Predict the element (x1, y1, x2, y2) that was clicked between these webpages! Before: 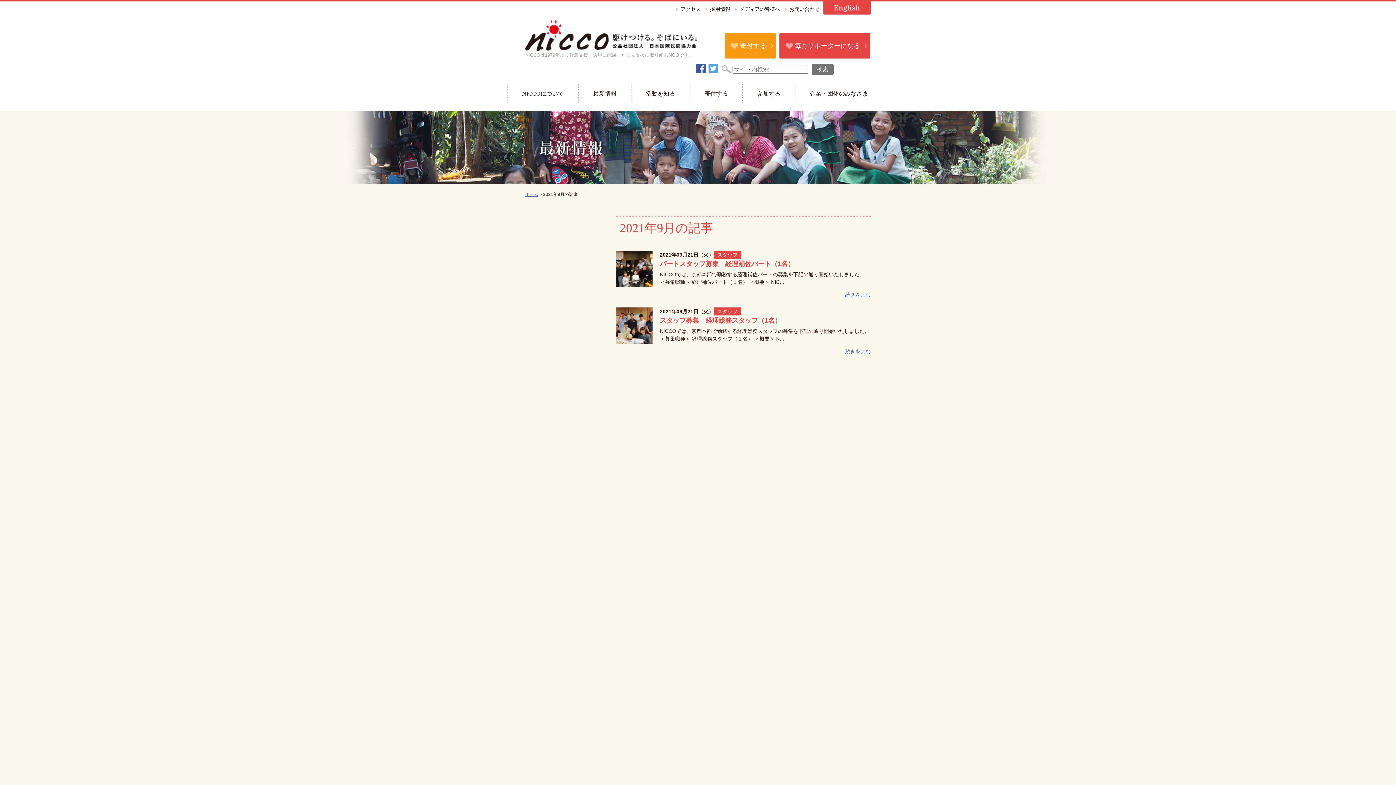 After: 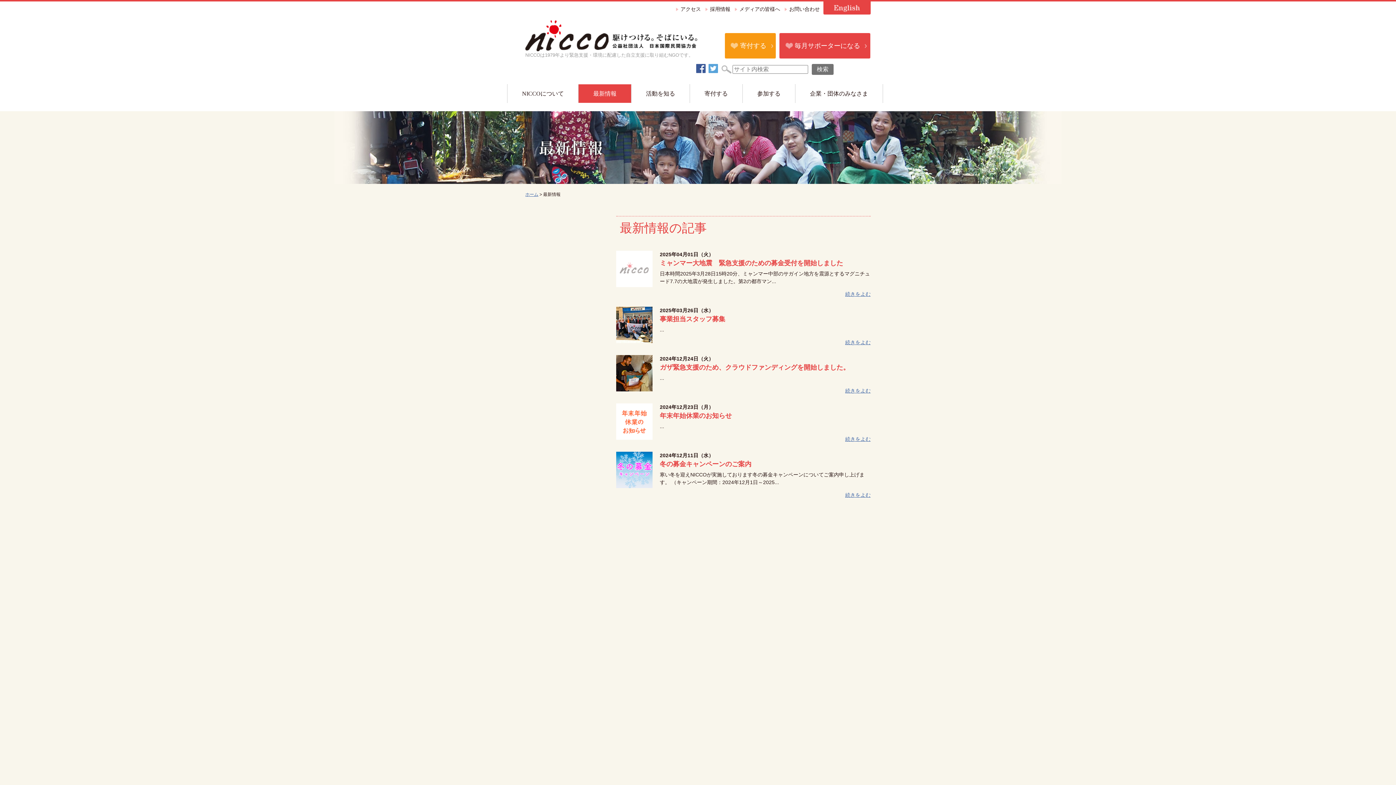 Action: bbox: (578, 84, 631, 102) label: 最新情報